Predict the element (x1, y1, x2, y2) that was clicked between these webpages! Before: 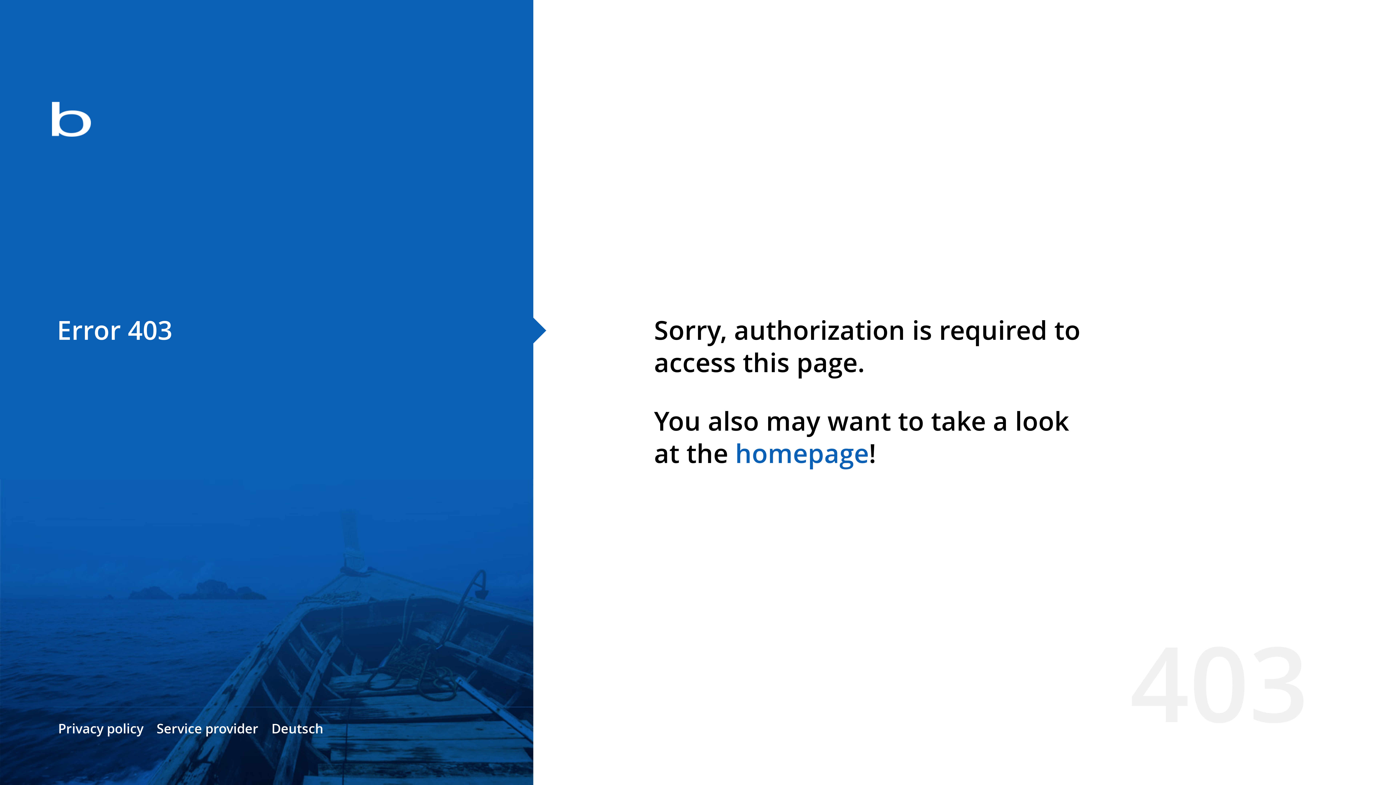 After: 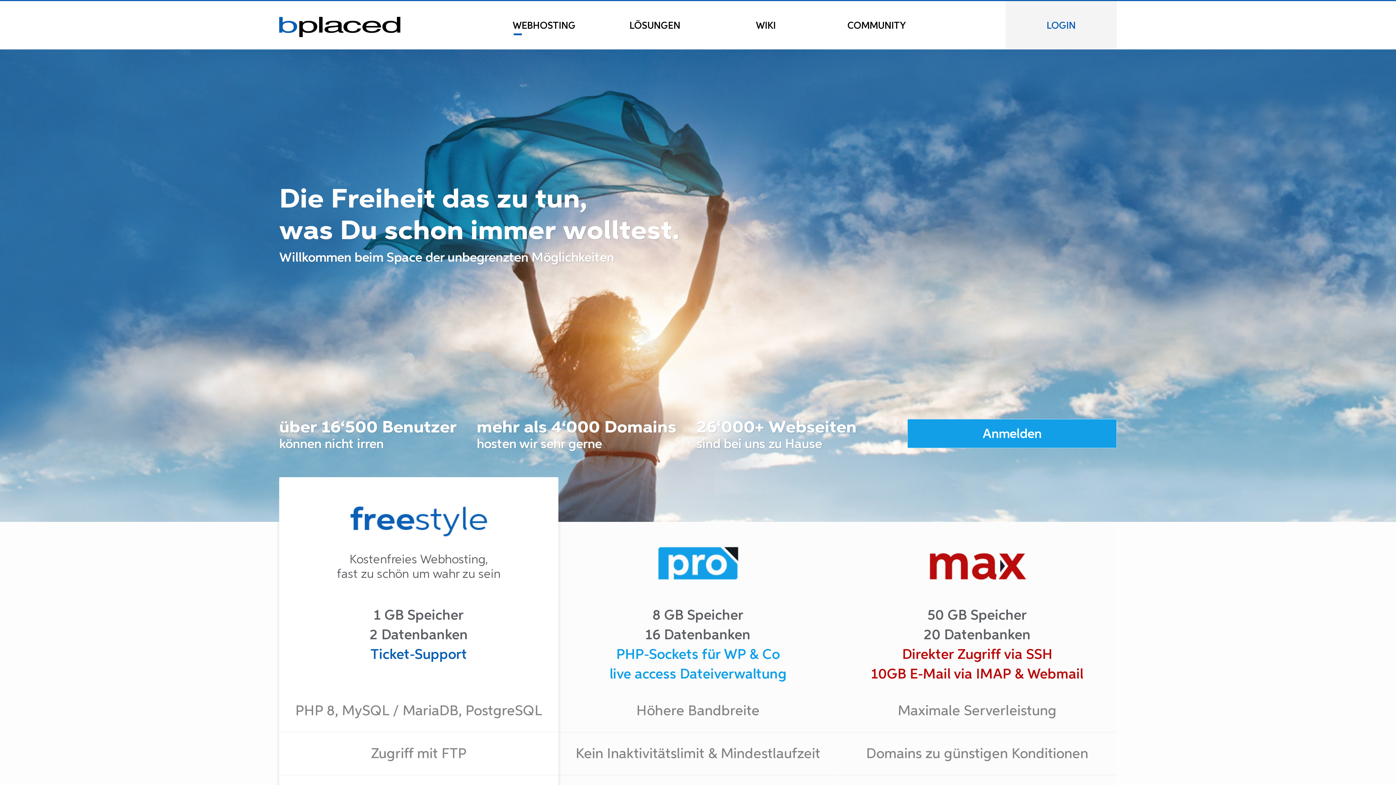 Action: bbox: (0, 78, 533, 163)